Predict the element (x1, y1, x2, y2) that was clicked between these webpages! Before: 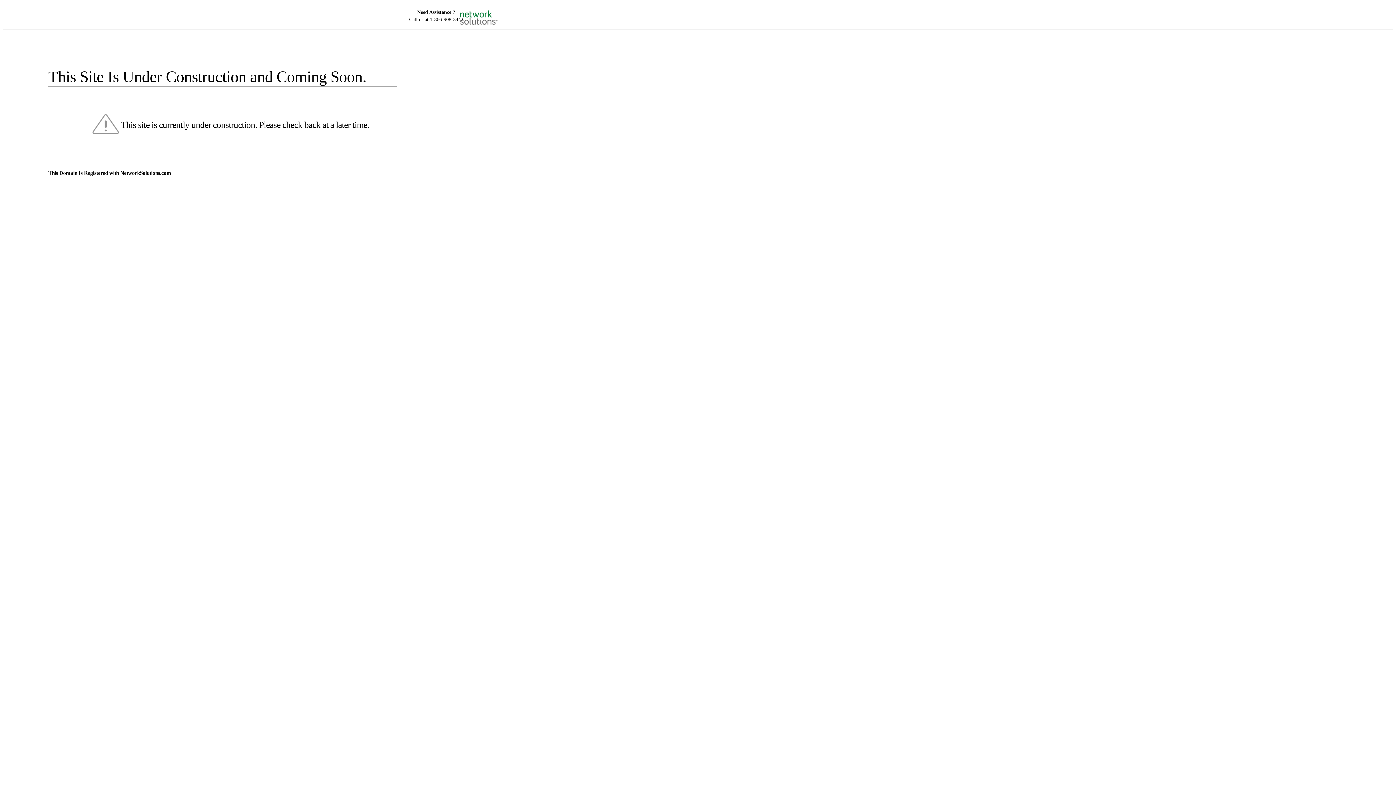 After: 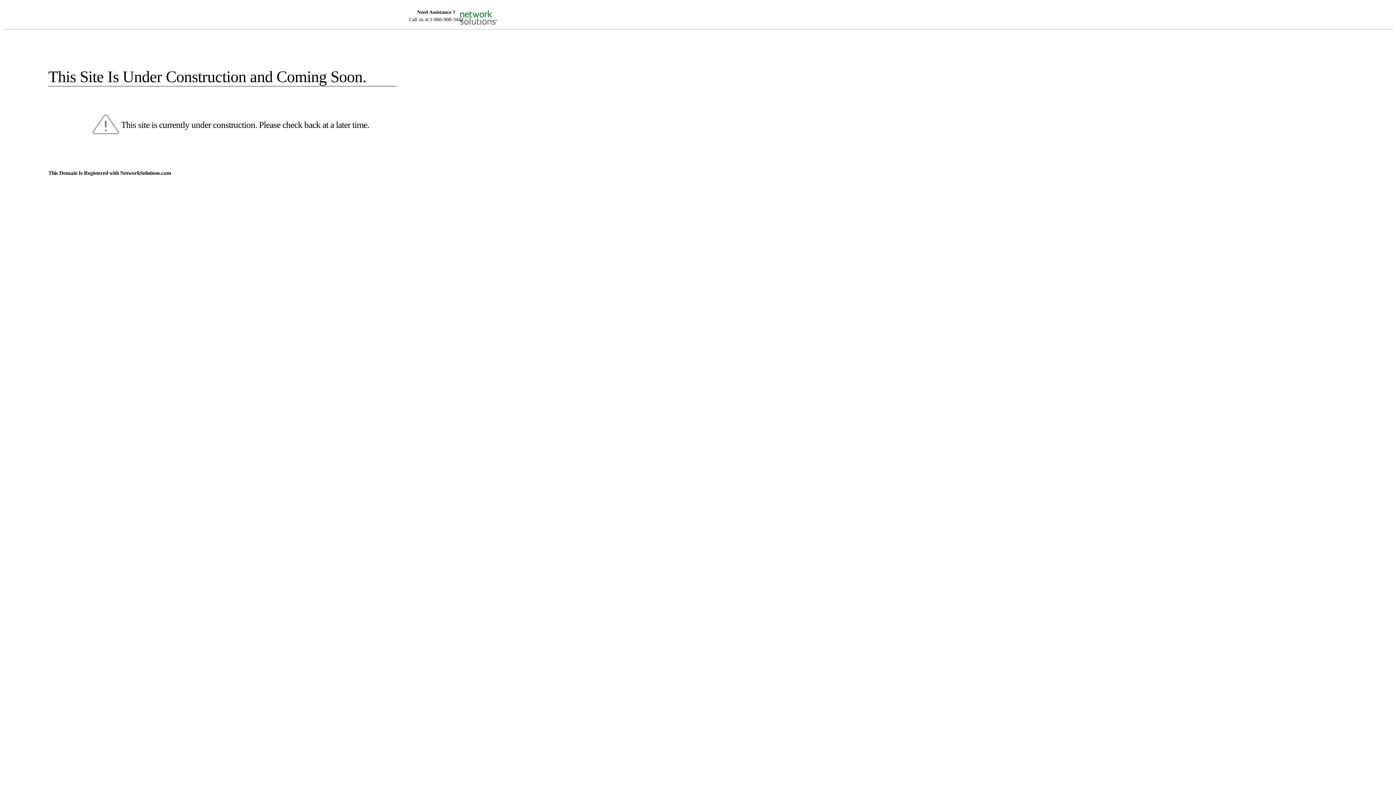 Action: bbox: (455, 5, 520, 16)